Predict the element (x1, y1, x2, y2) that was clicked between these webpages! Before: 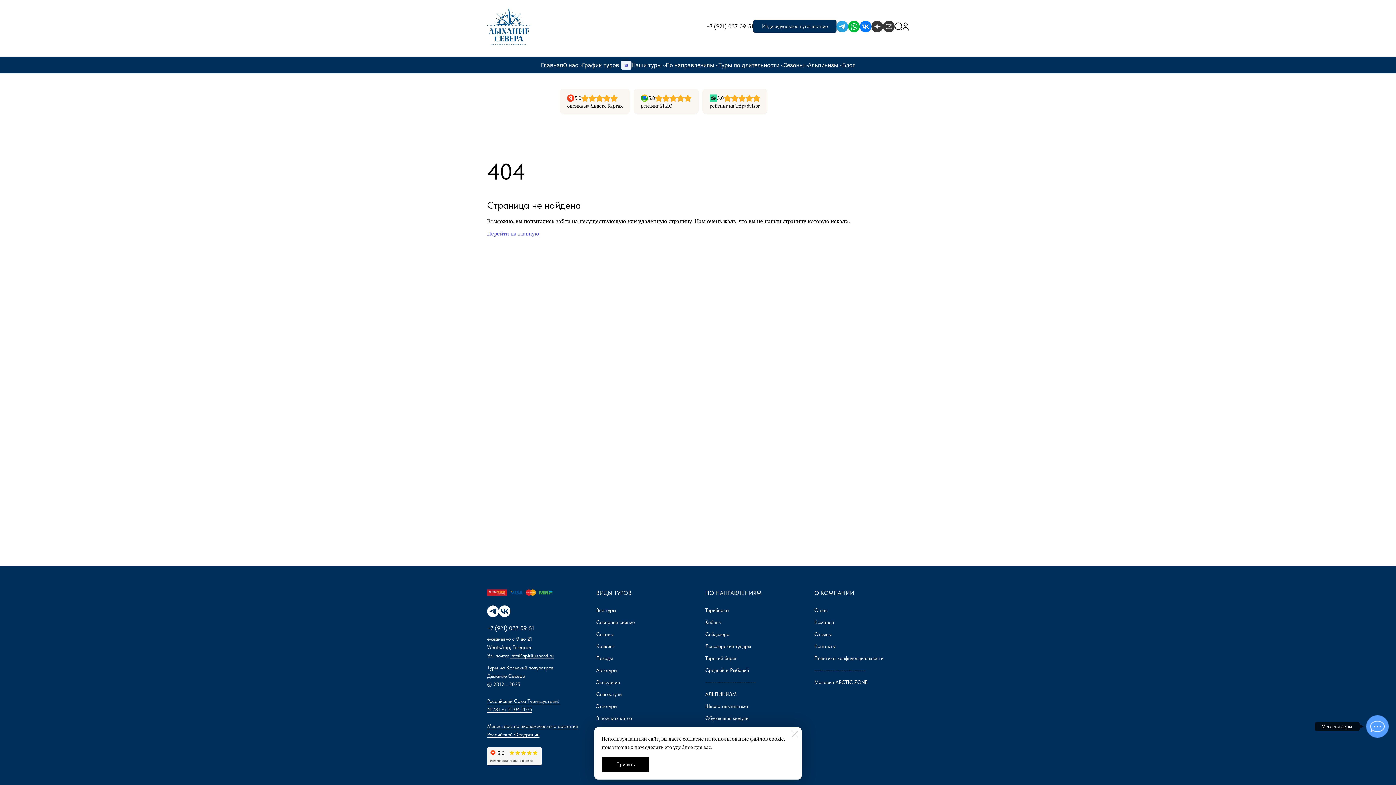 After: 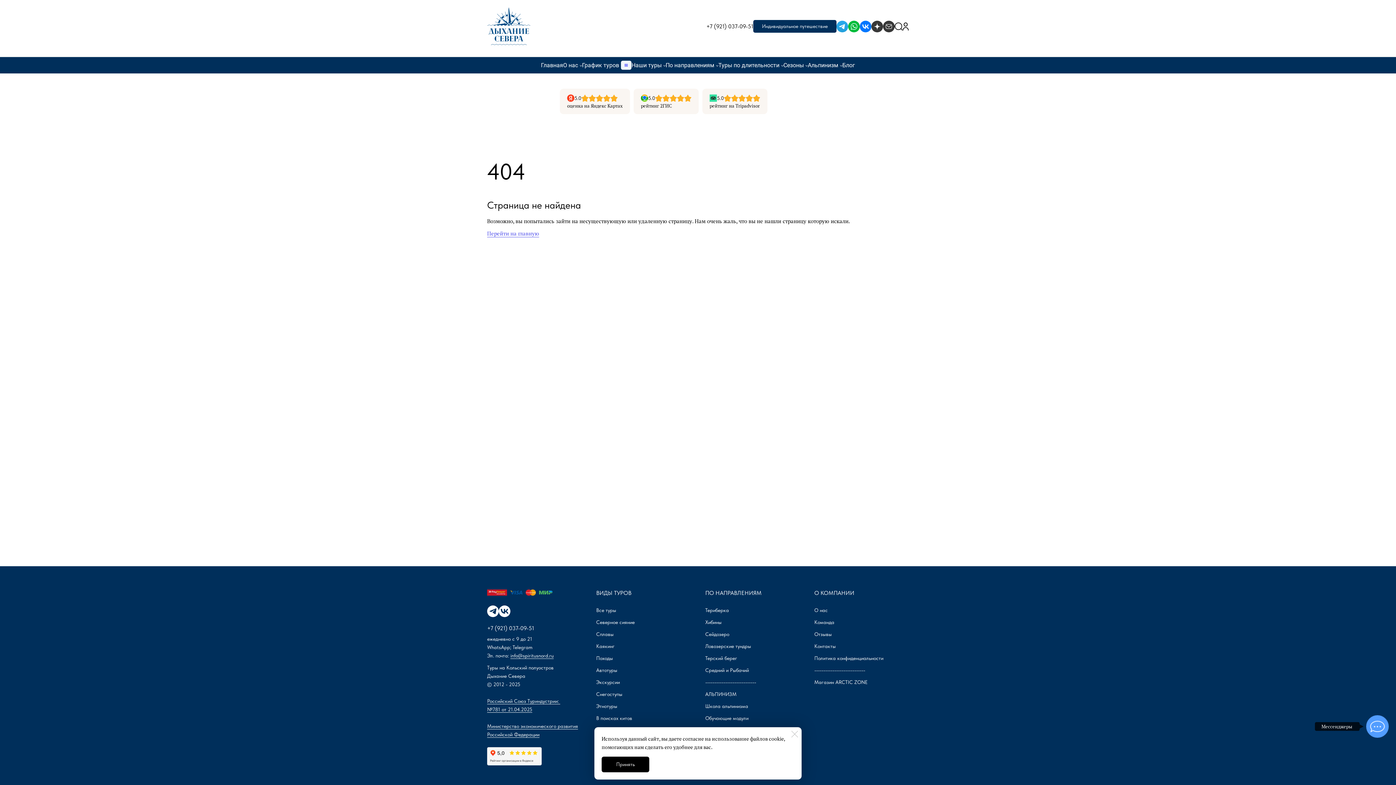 Action: bbox: (814, 667, 865, 673) label: ----------------------------